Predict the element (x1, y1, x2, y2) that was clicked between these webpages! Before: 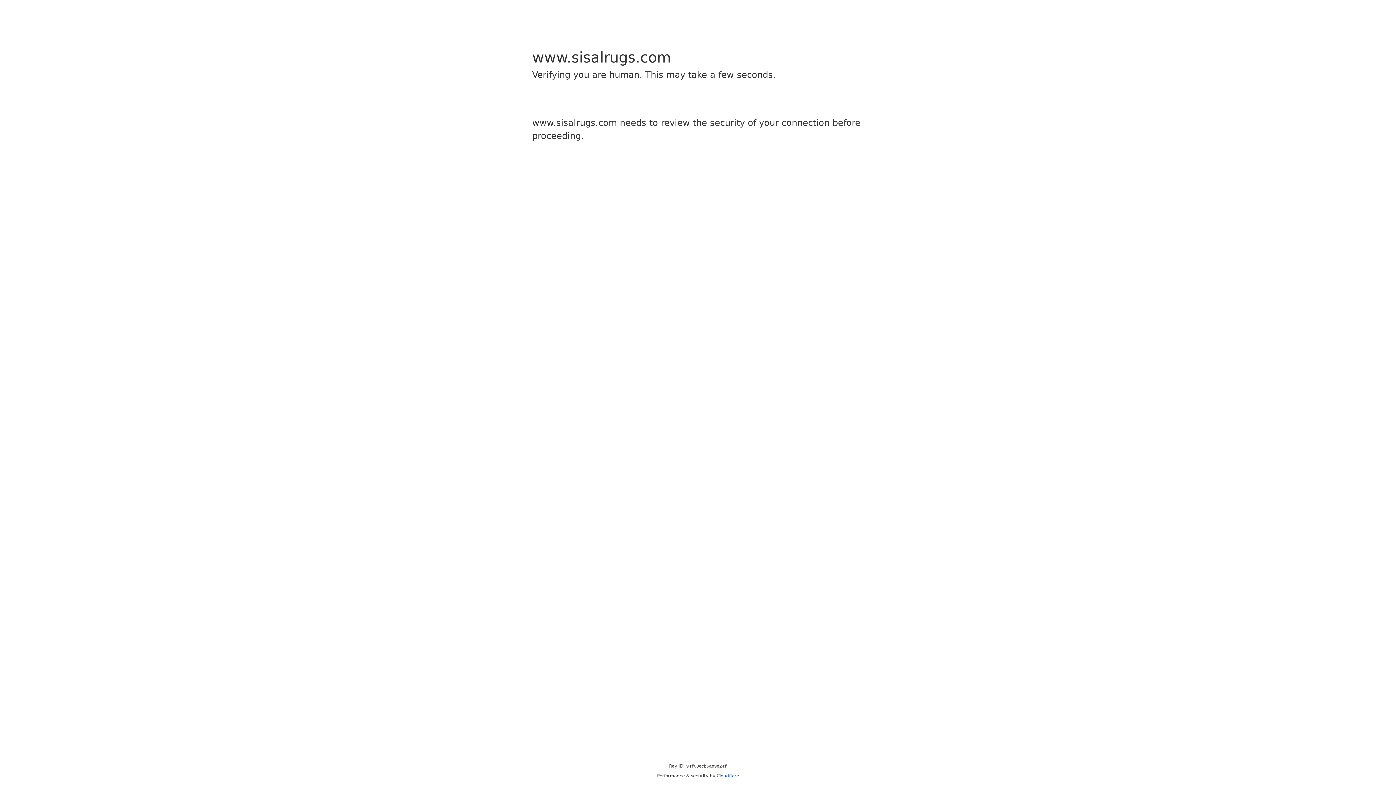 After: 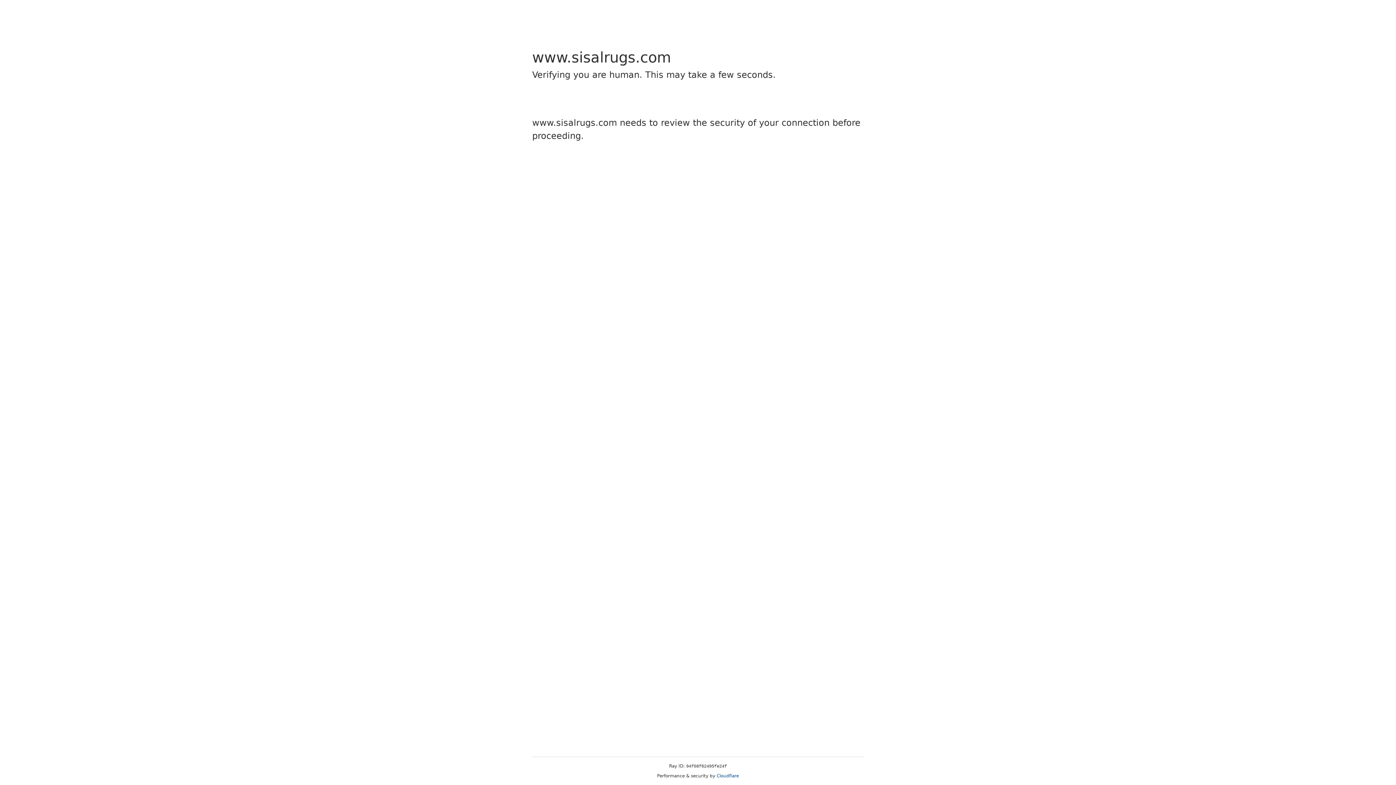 Action: label: Cloudflare bbox: (716, 773, 739, 778)